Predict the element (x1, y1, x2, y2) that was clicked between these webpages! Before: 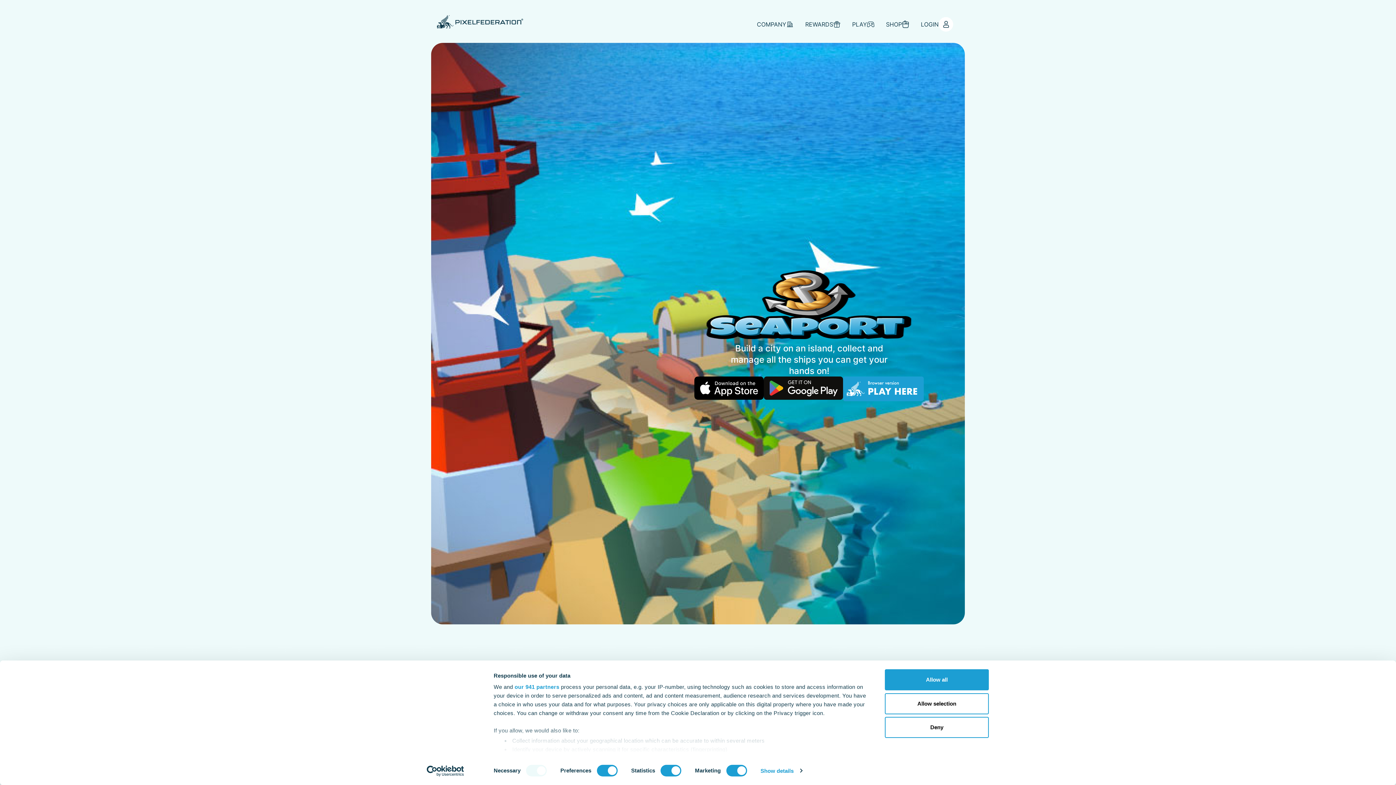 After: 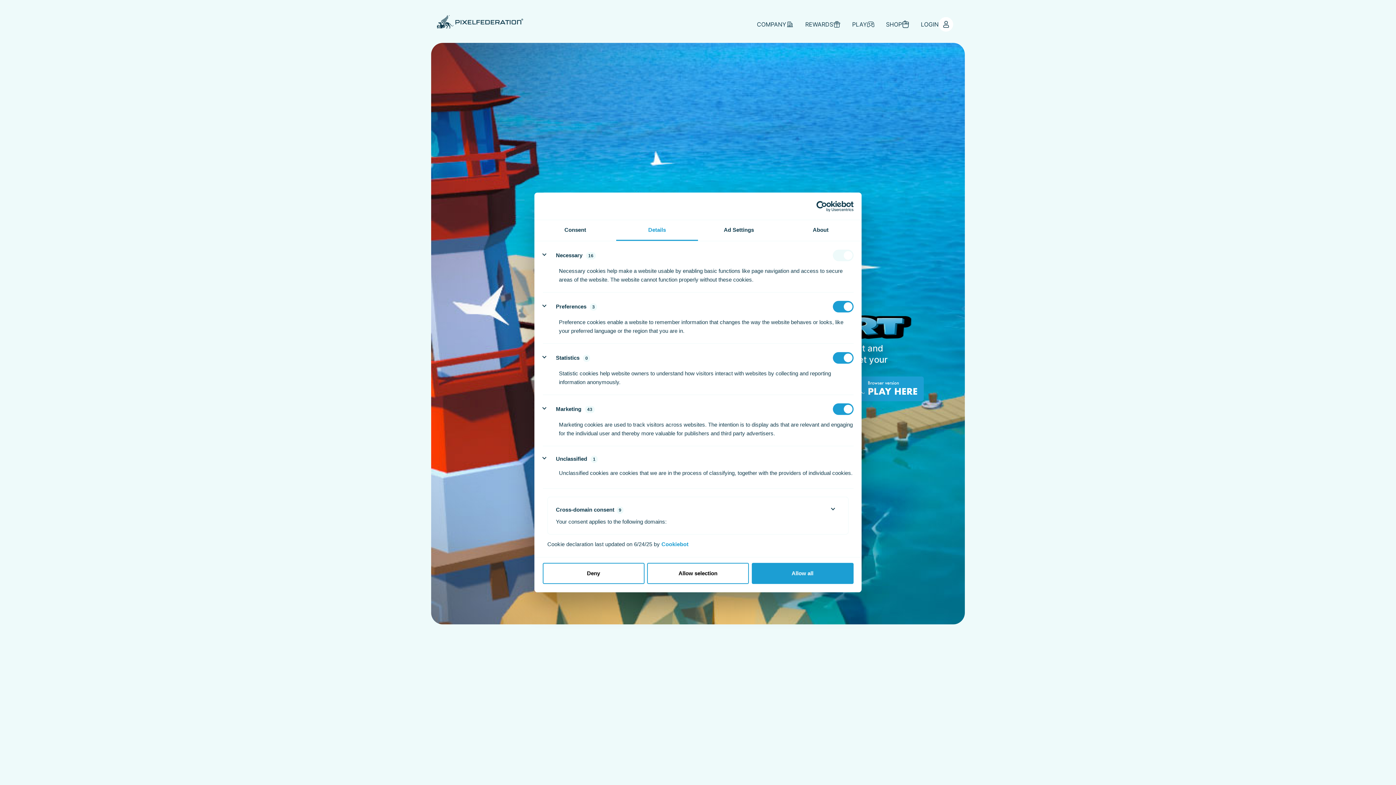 Action: bbox: (760, 765, 802, 776) label: Show details